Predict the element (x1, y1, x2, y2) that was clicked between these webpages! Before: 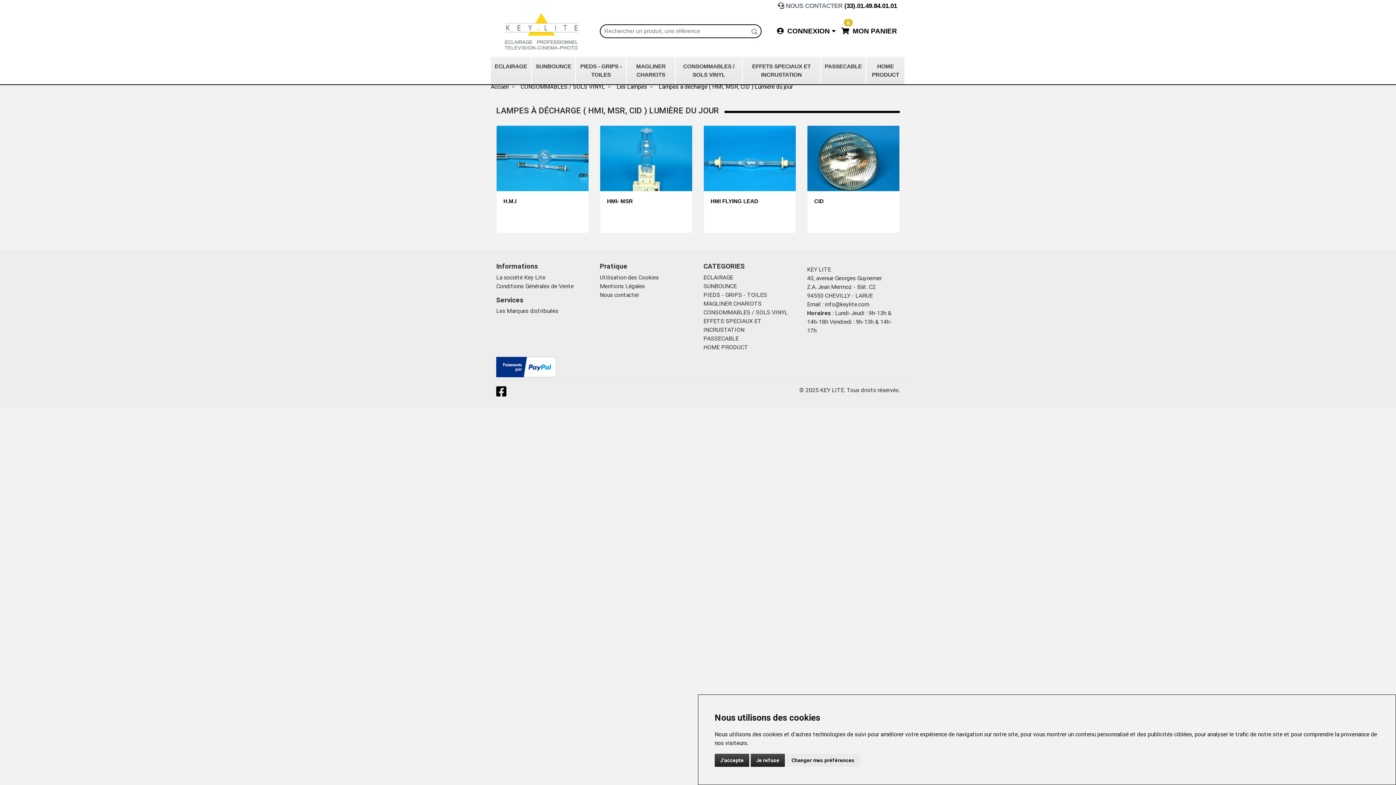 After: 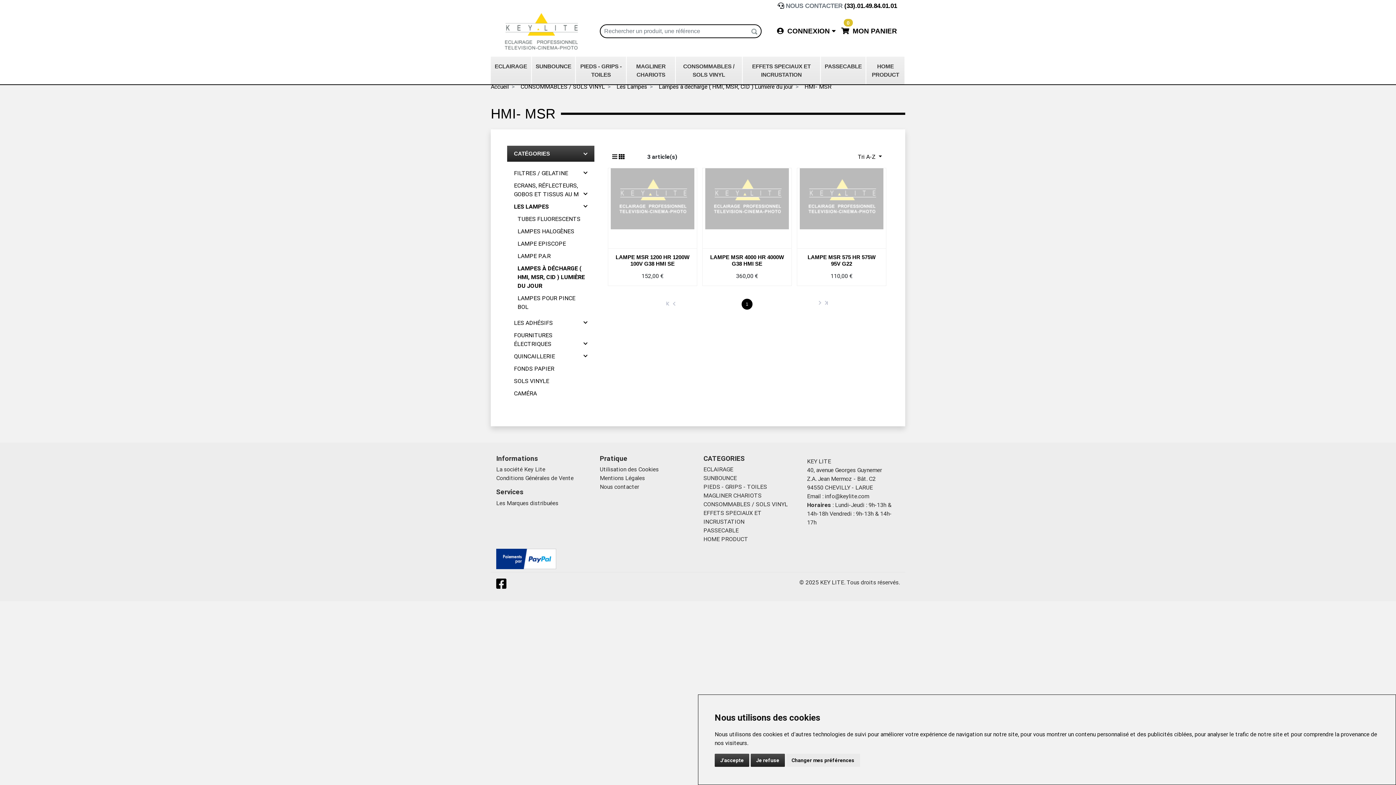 Action: bbox: (607, 198, 685, 204) label: HMI- MSR